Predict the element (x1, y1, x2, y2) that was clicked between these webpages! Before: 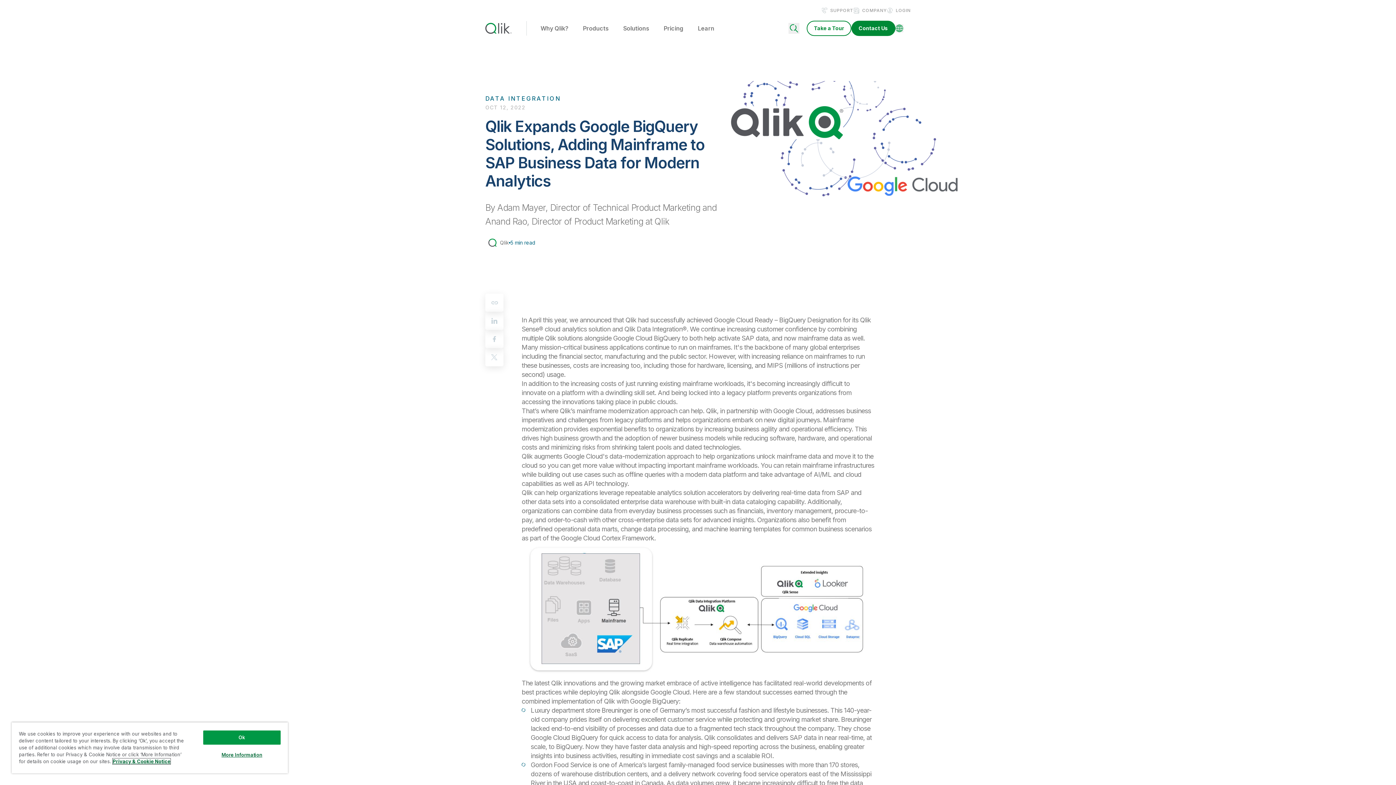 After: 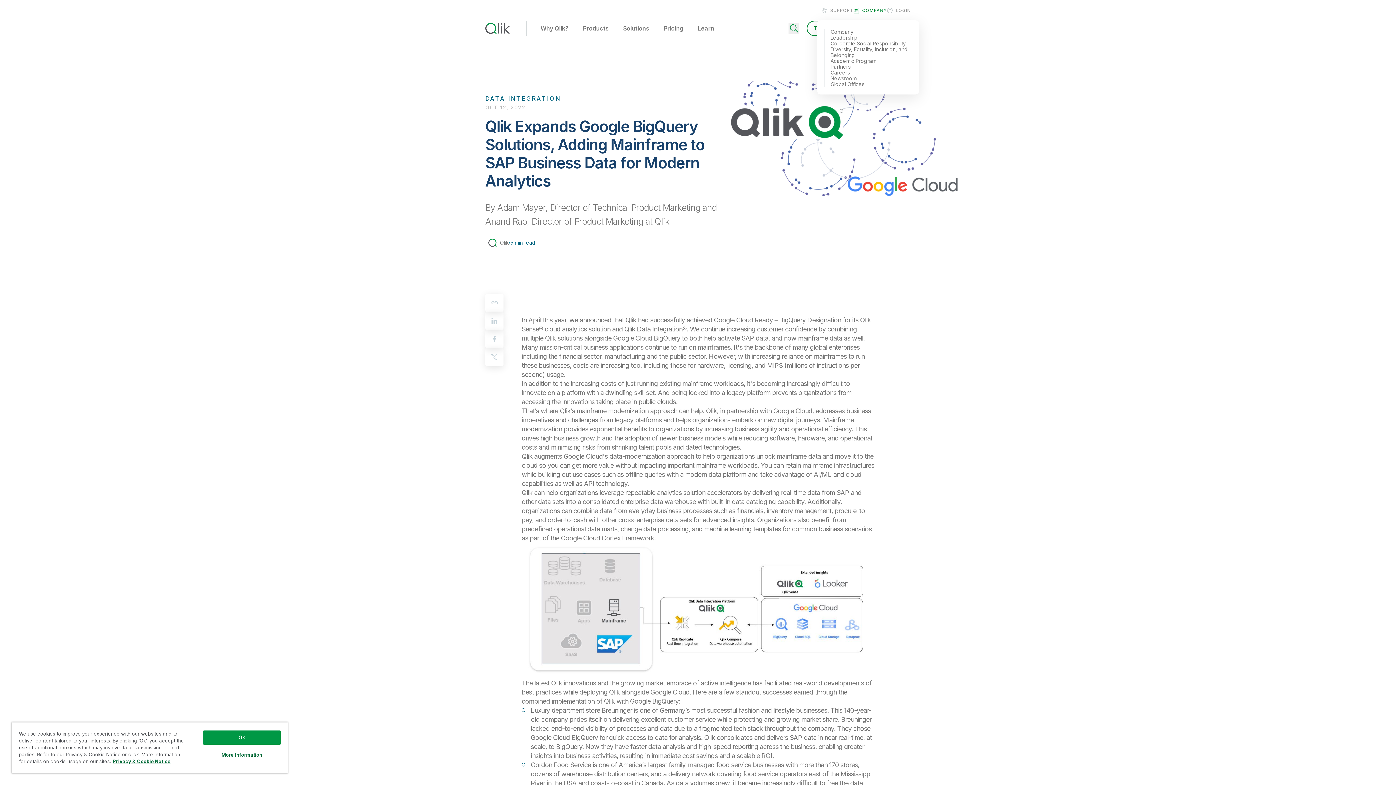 Action: bbox: (853, 7, 887, 13) label: COMPANY